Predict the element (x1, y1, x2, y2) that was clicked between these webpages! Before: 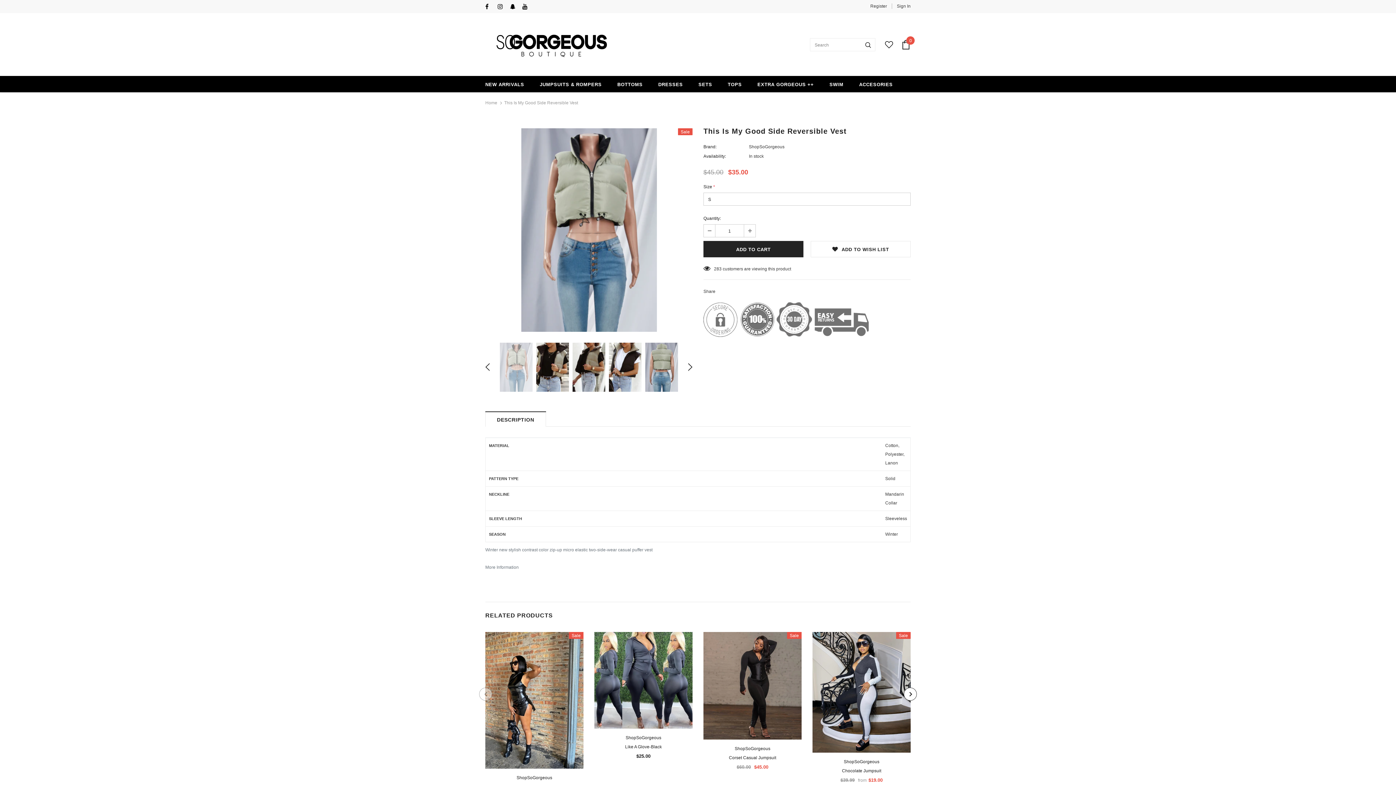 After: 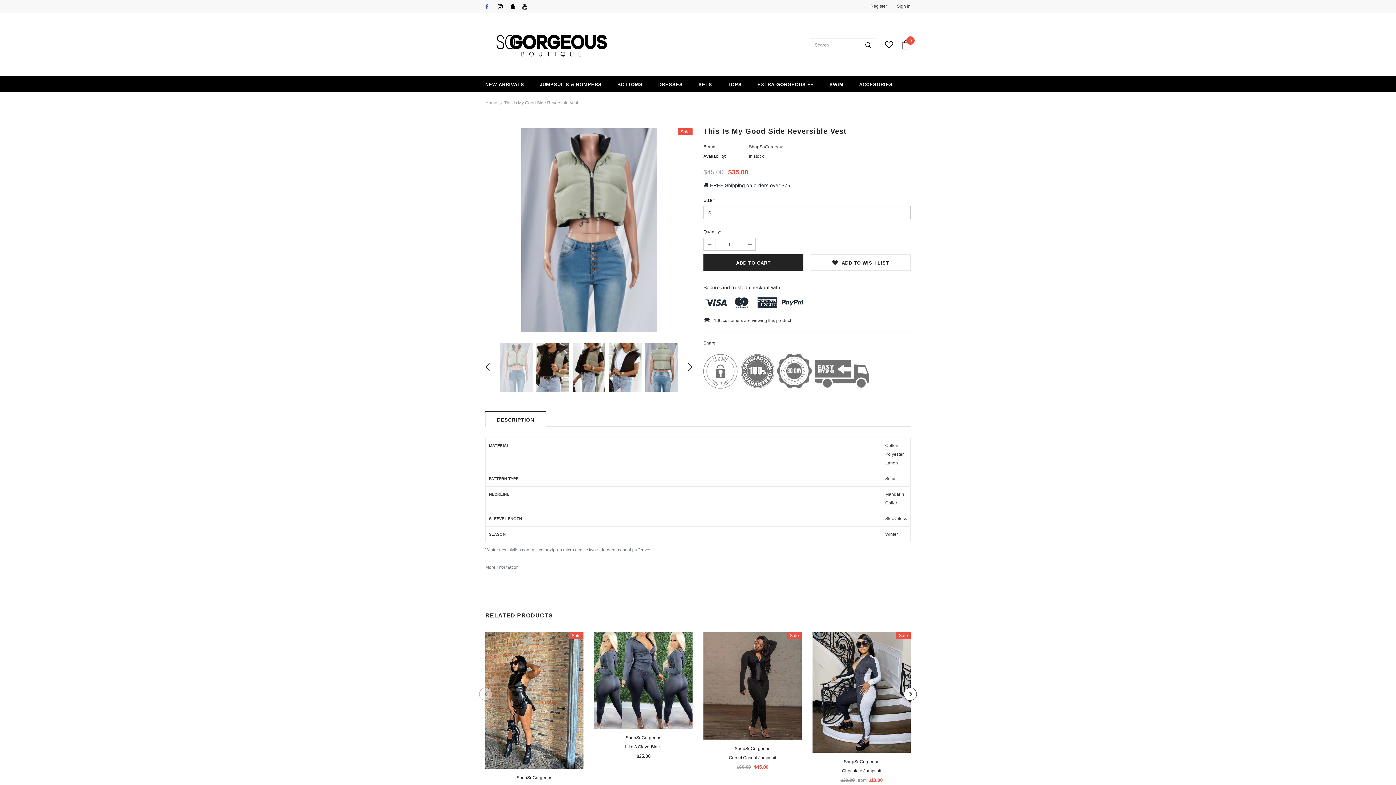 Action: bbox: (485, 2, 494, 11)